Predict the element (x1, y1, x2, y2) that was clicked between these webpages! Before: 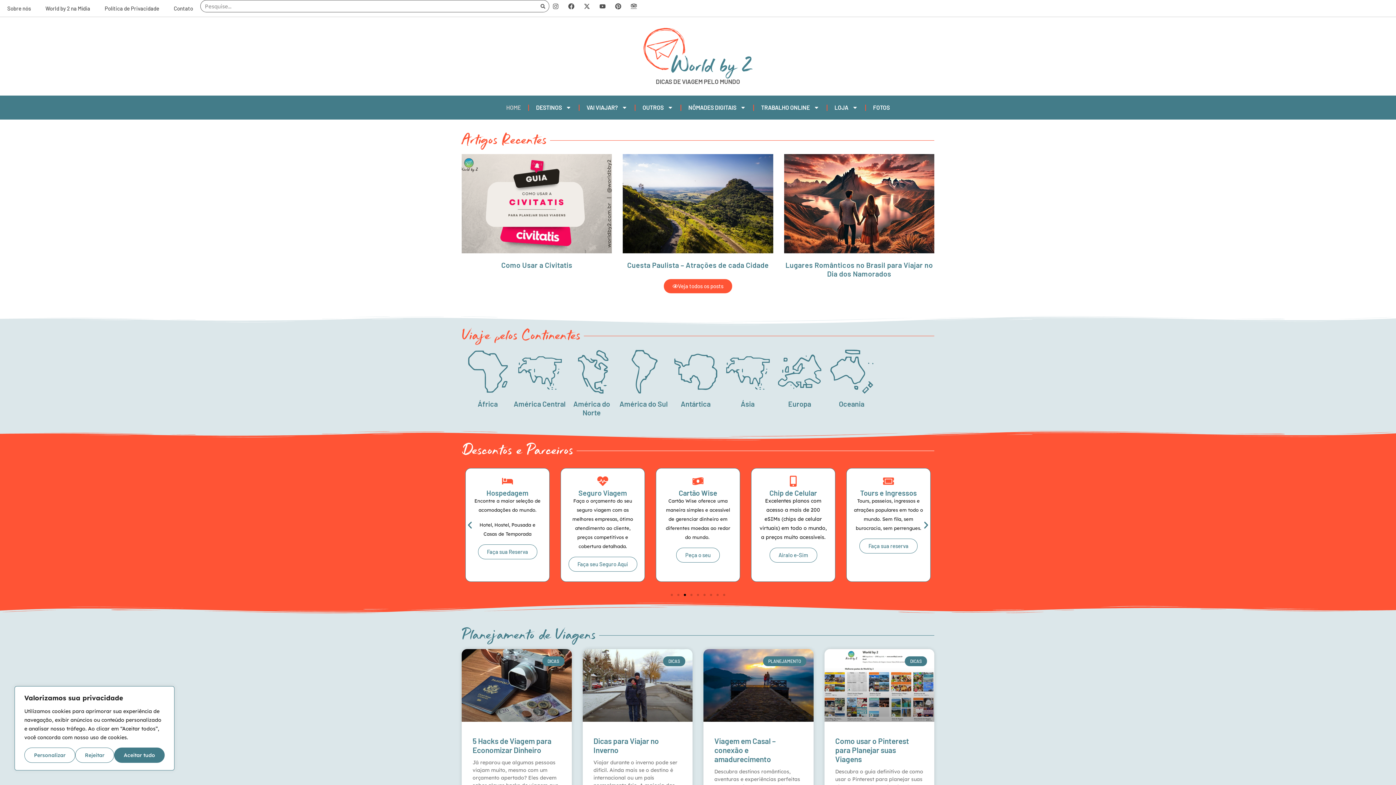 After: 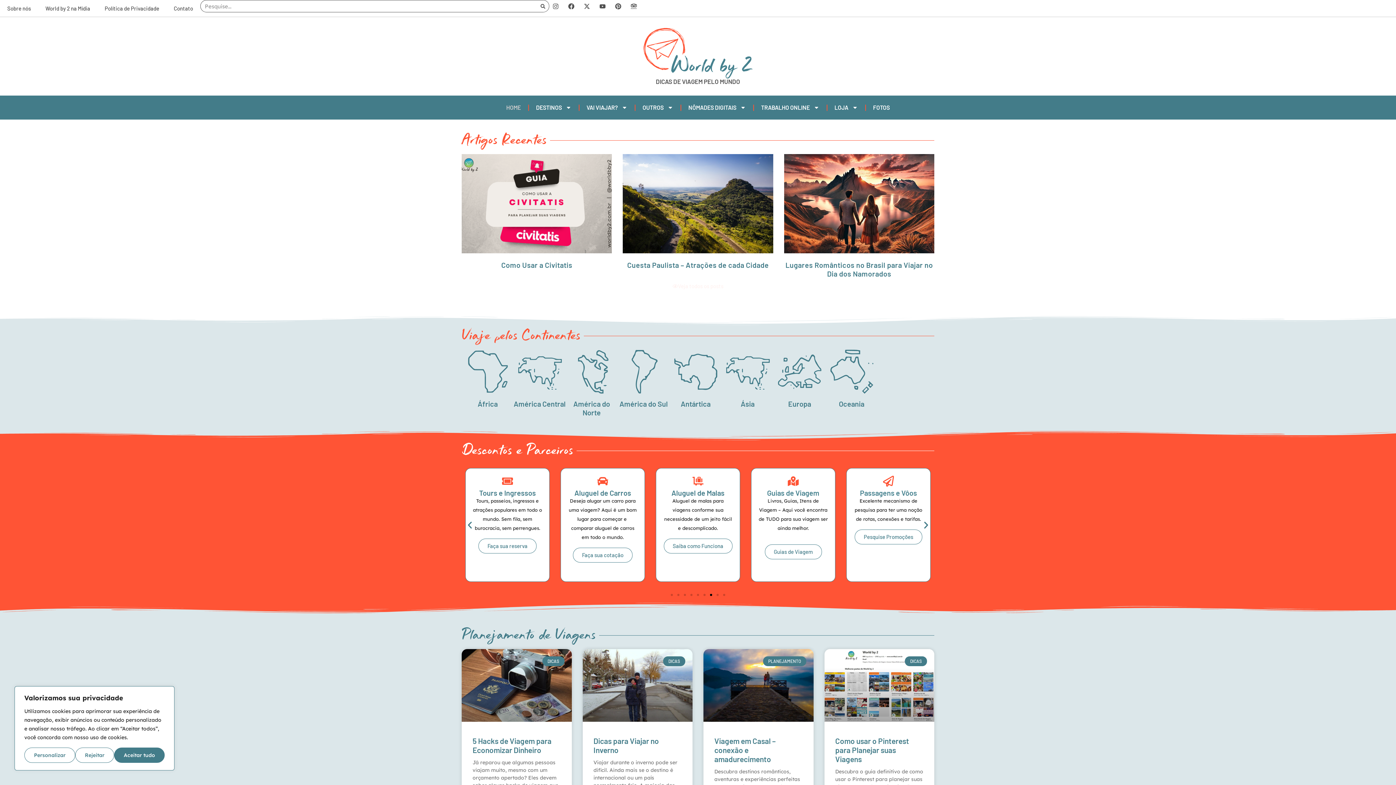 Action: label: Veja todos os posts bbox: (664, 279, 732, 293)